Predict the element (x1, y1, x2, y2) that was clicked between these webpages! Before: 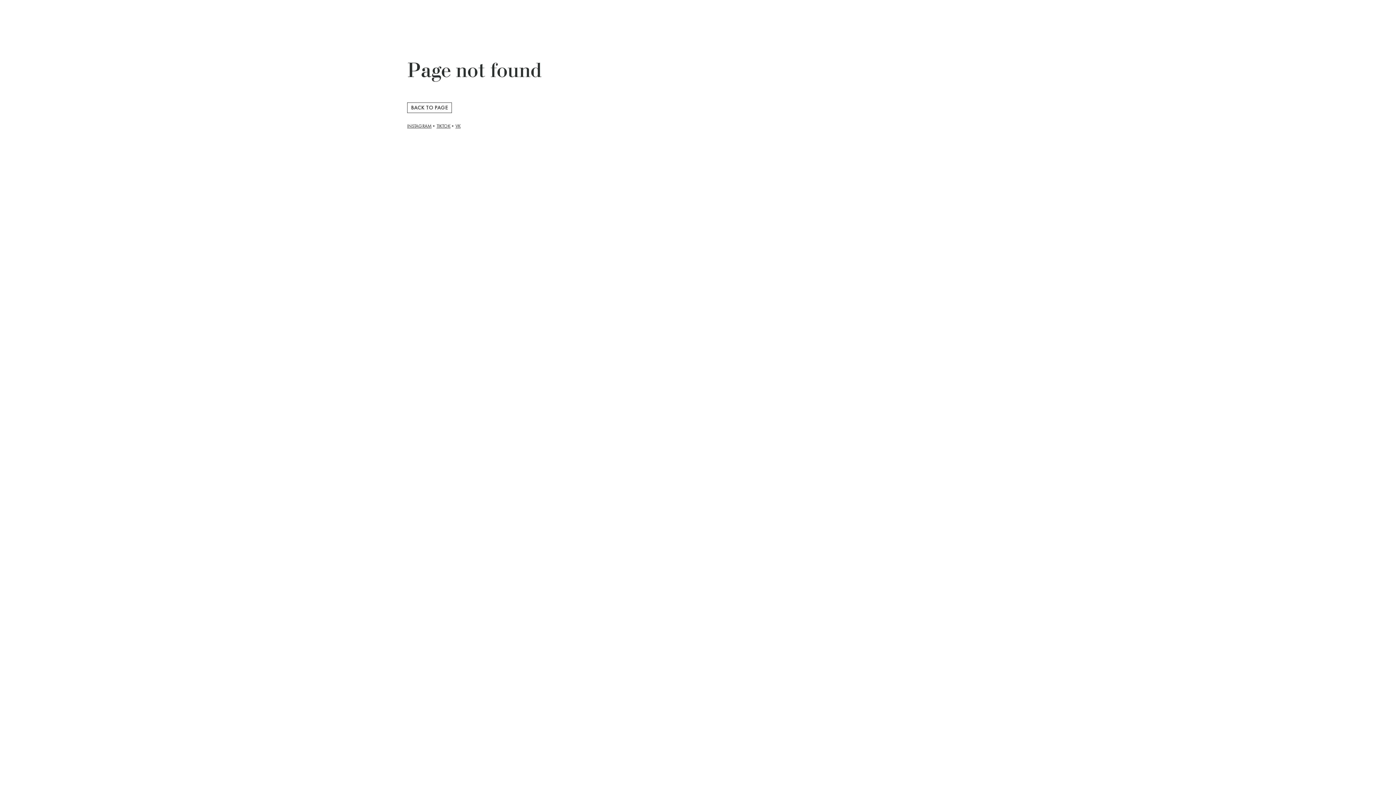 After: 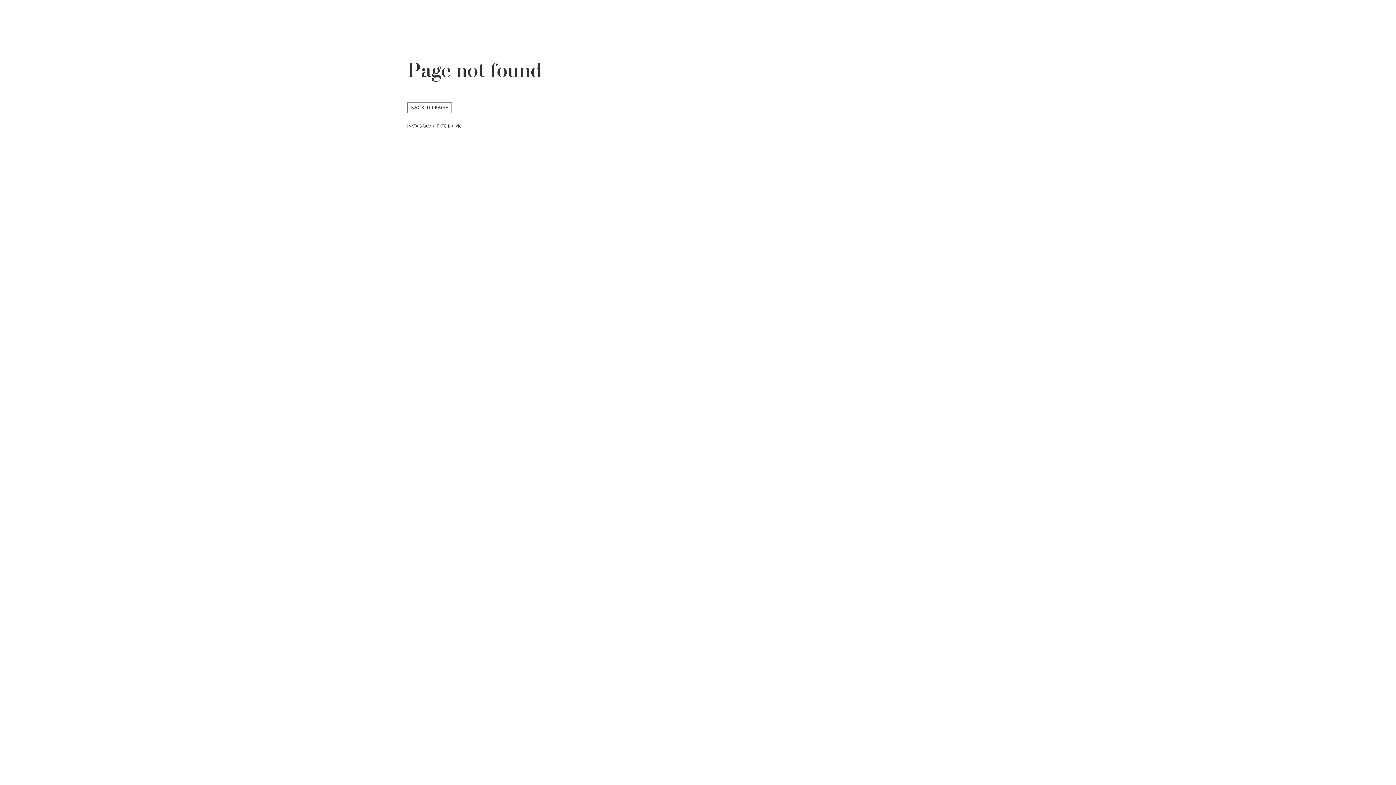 Action: bbox: (407, 122, 431, 129) label: instagram